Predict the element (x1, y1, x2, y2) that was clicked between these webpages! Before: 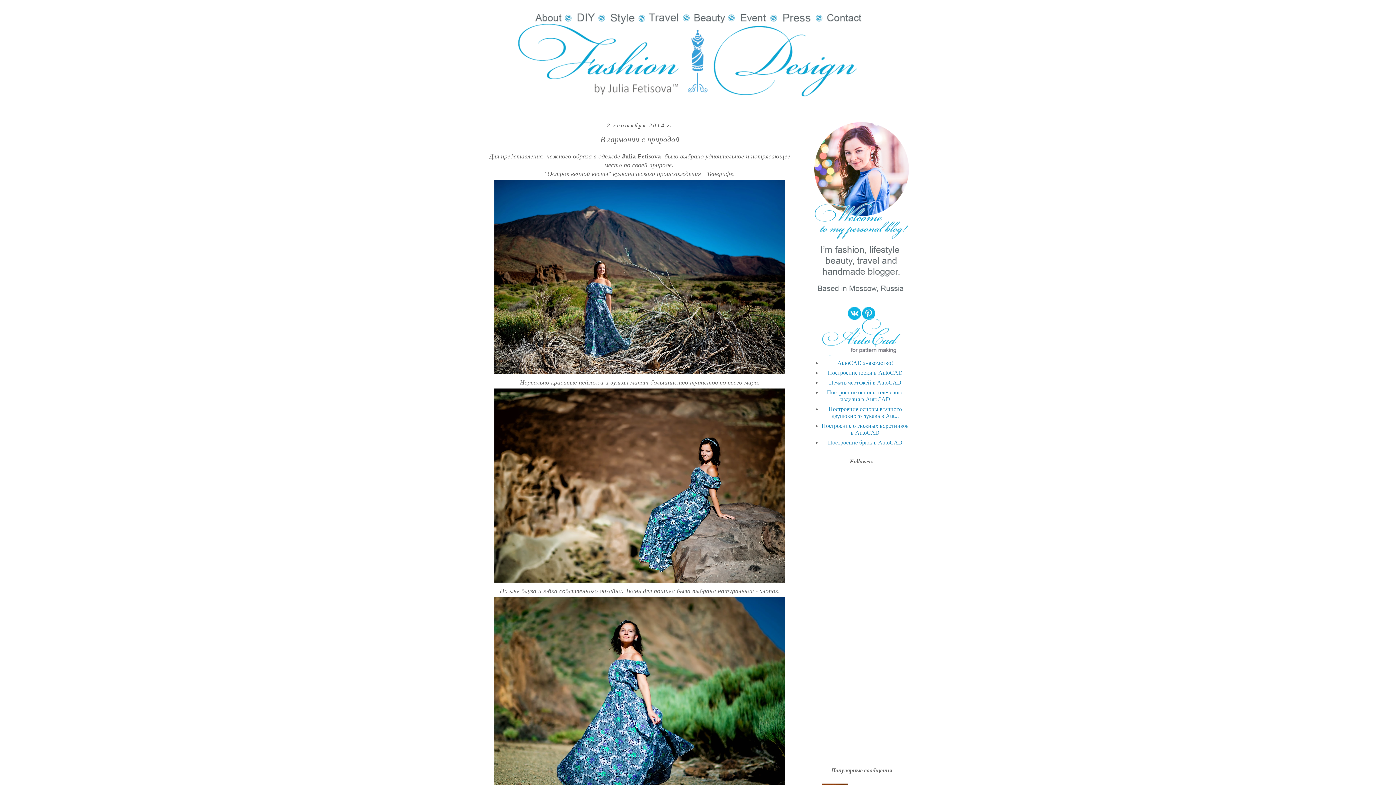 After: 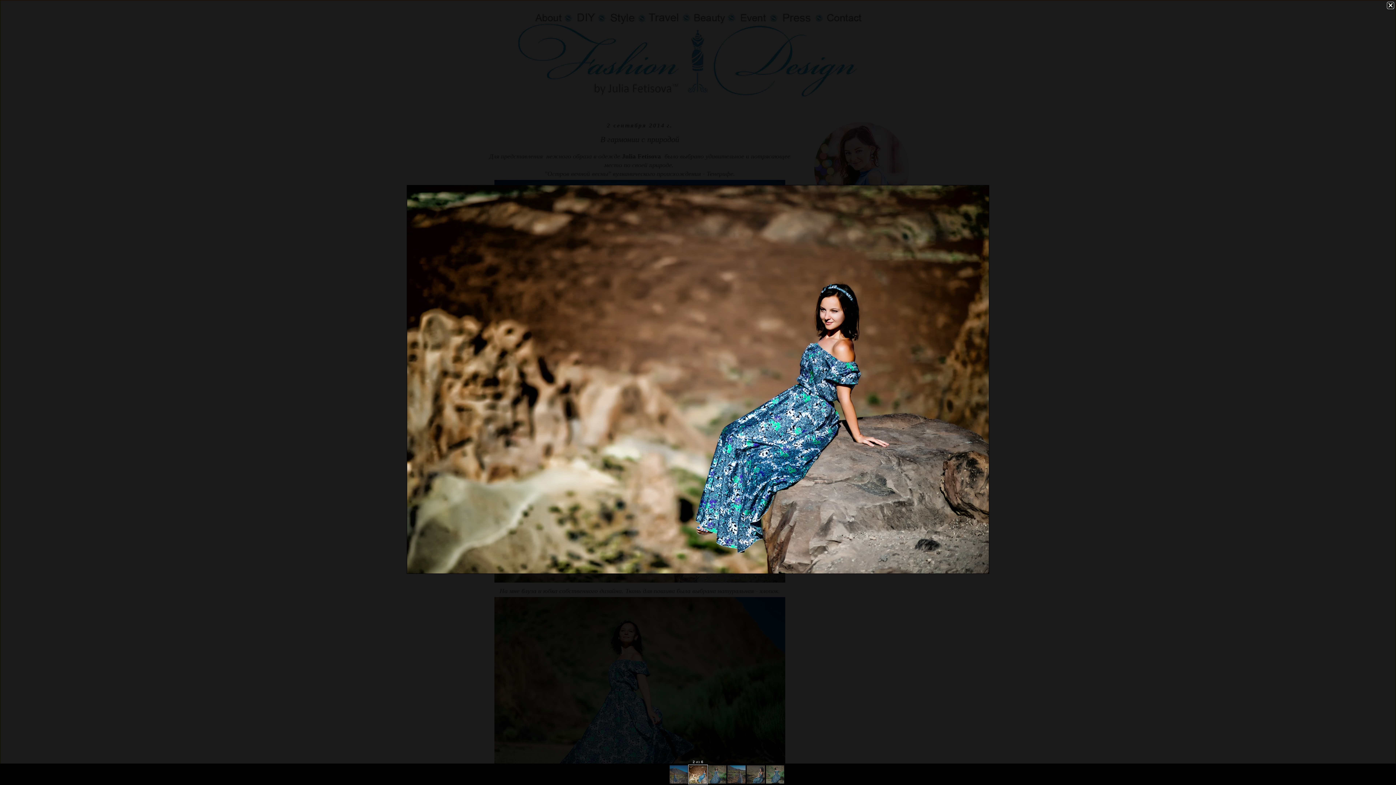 Action: bbox: (492, 578, 787, 586)